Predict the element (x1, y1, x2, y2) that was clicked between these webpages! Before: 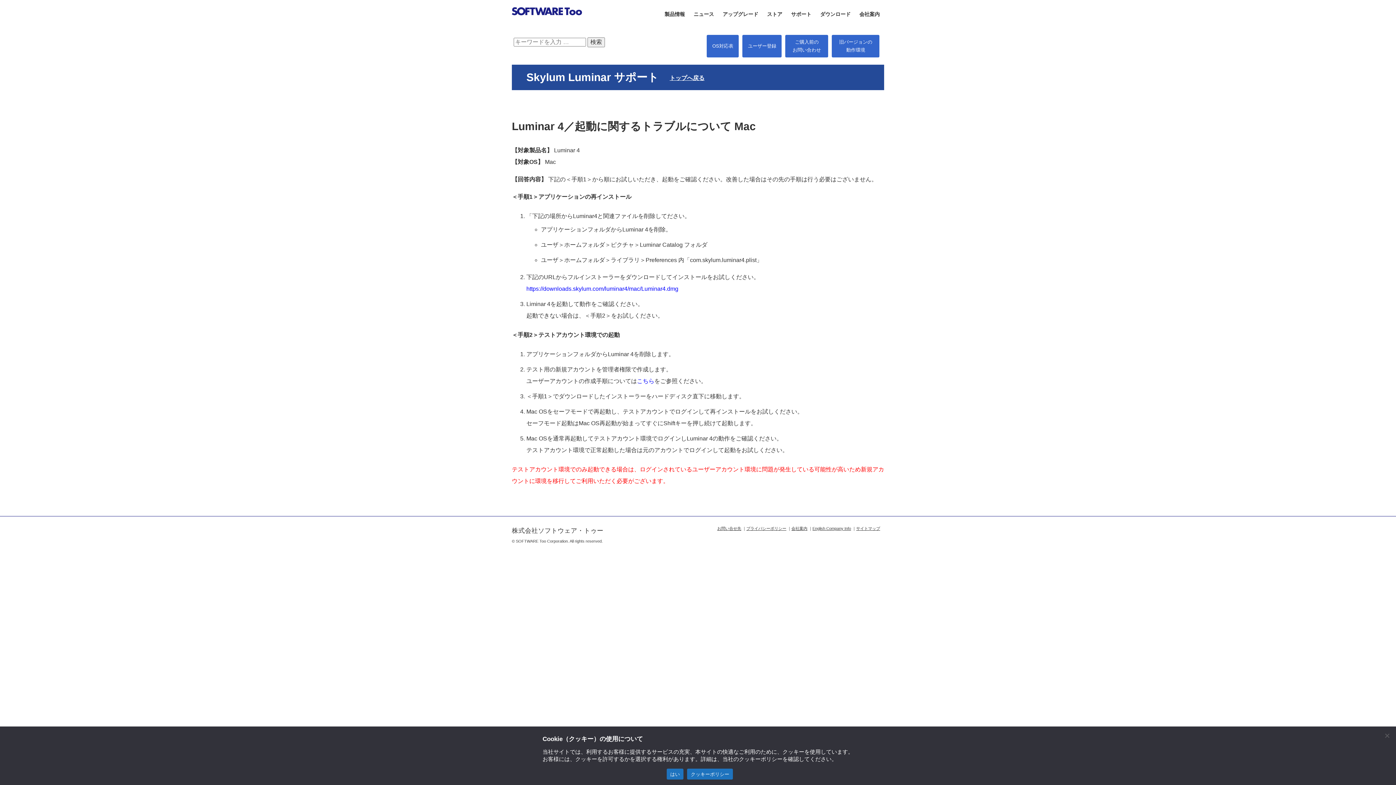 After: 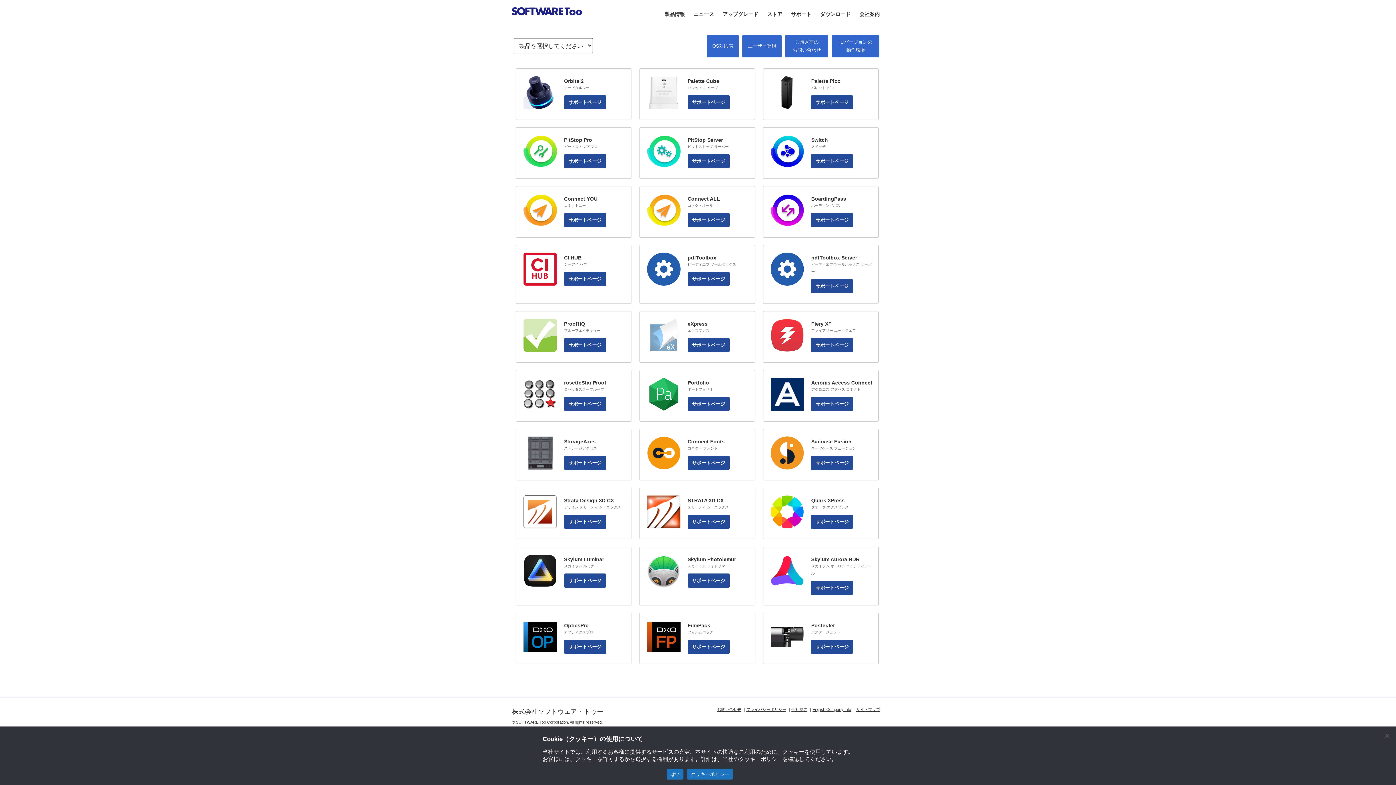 Action: label: サポート bbox: (786, 0, 816, 28)